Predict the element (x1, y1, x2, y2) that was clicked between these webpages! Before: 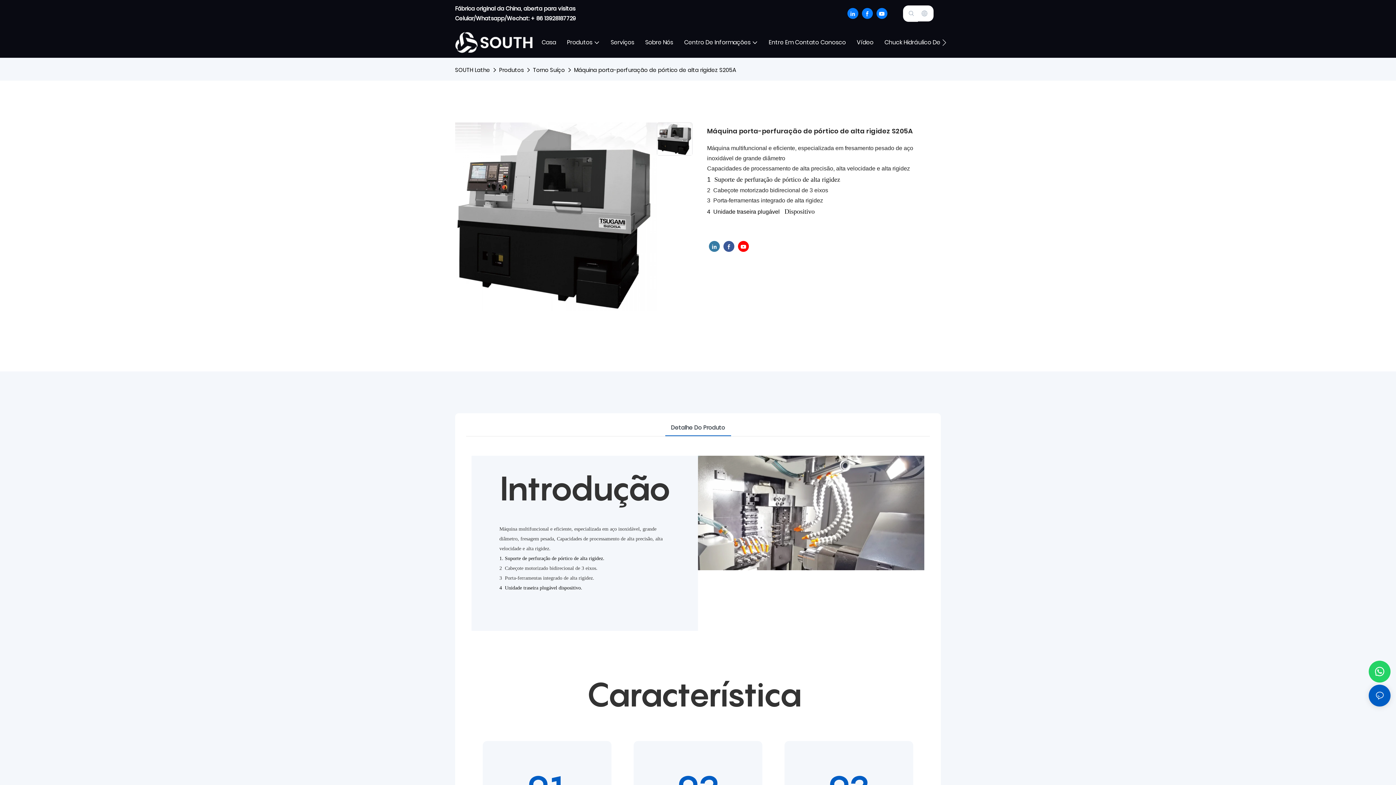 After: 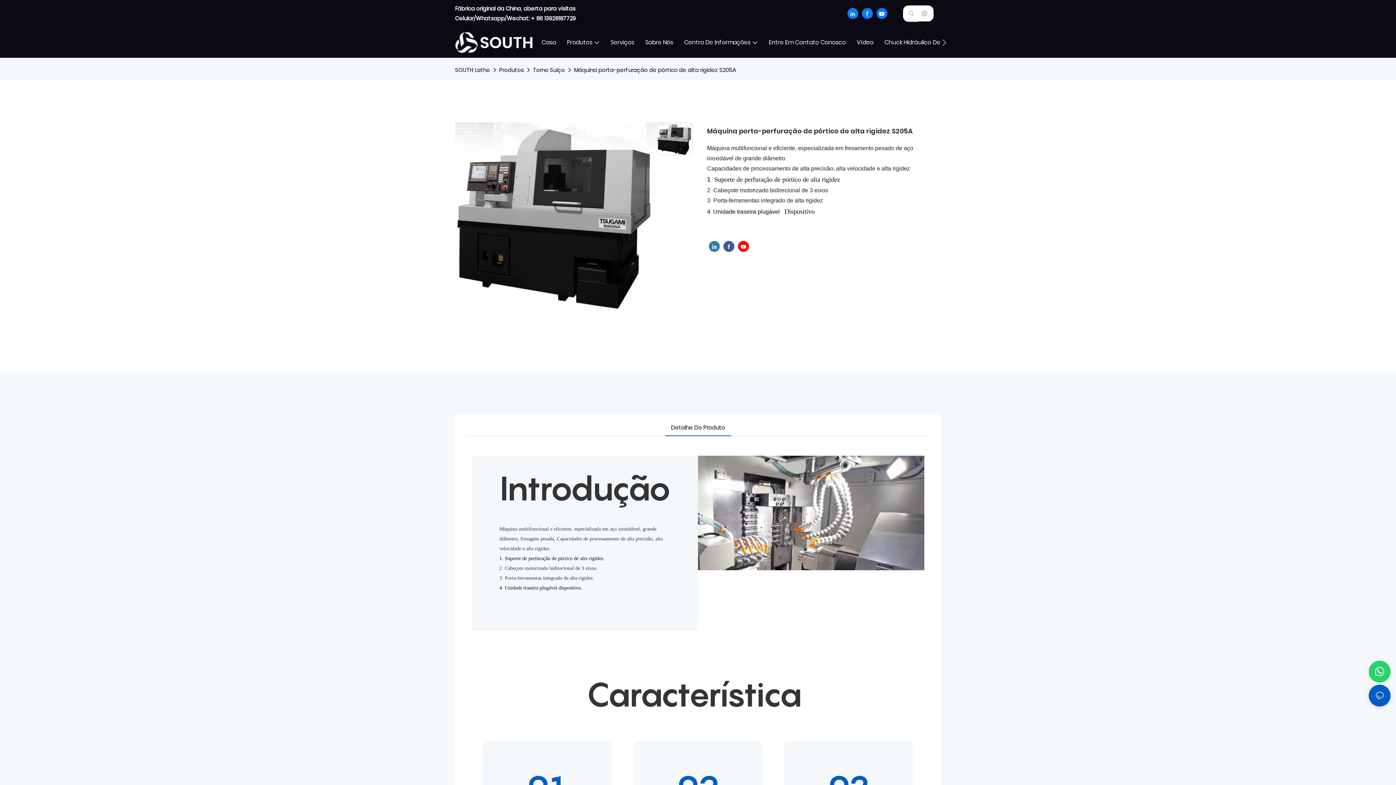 Action: bbox: (572, 65, 738, 74) label: Máquina porta-perfuração de pórtico de alta rigidez S205A